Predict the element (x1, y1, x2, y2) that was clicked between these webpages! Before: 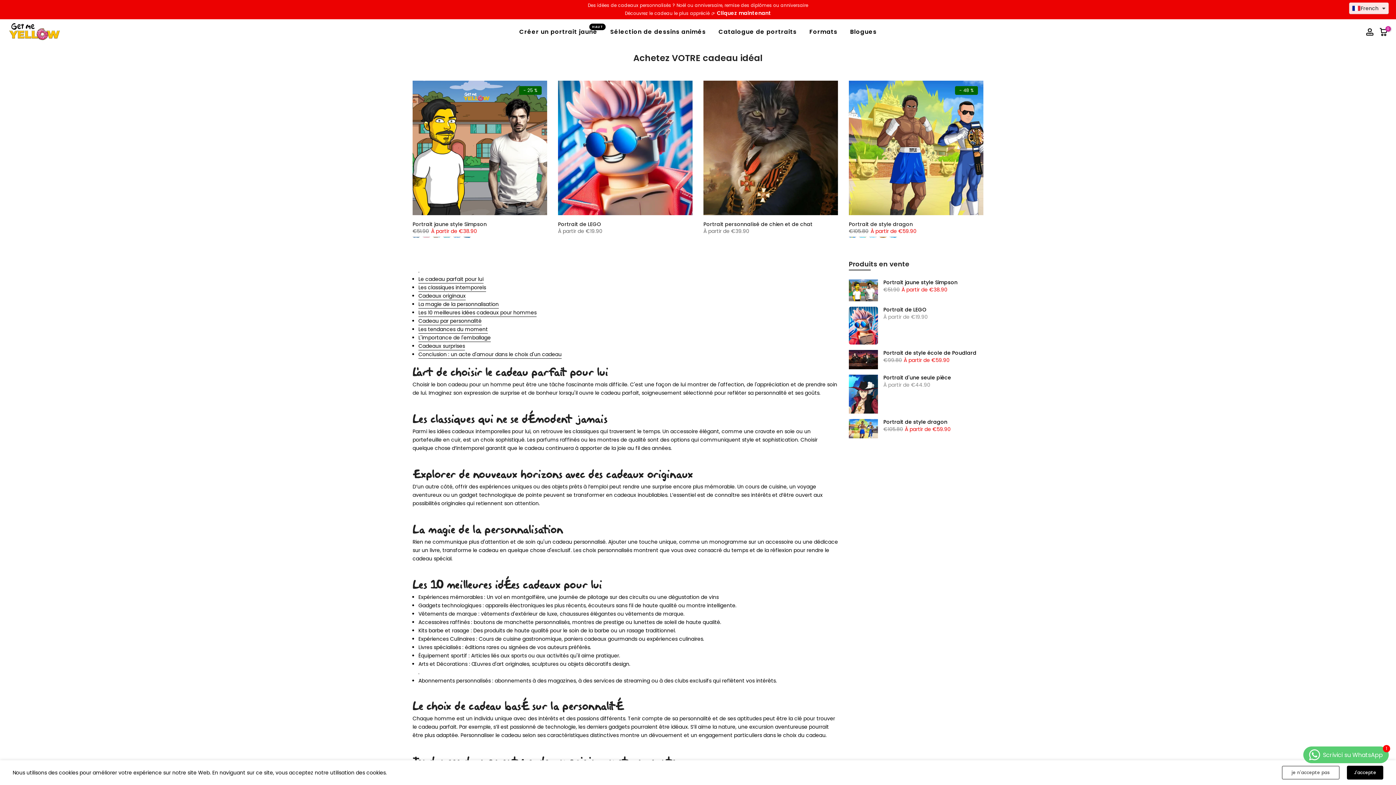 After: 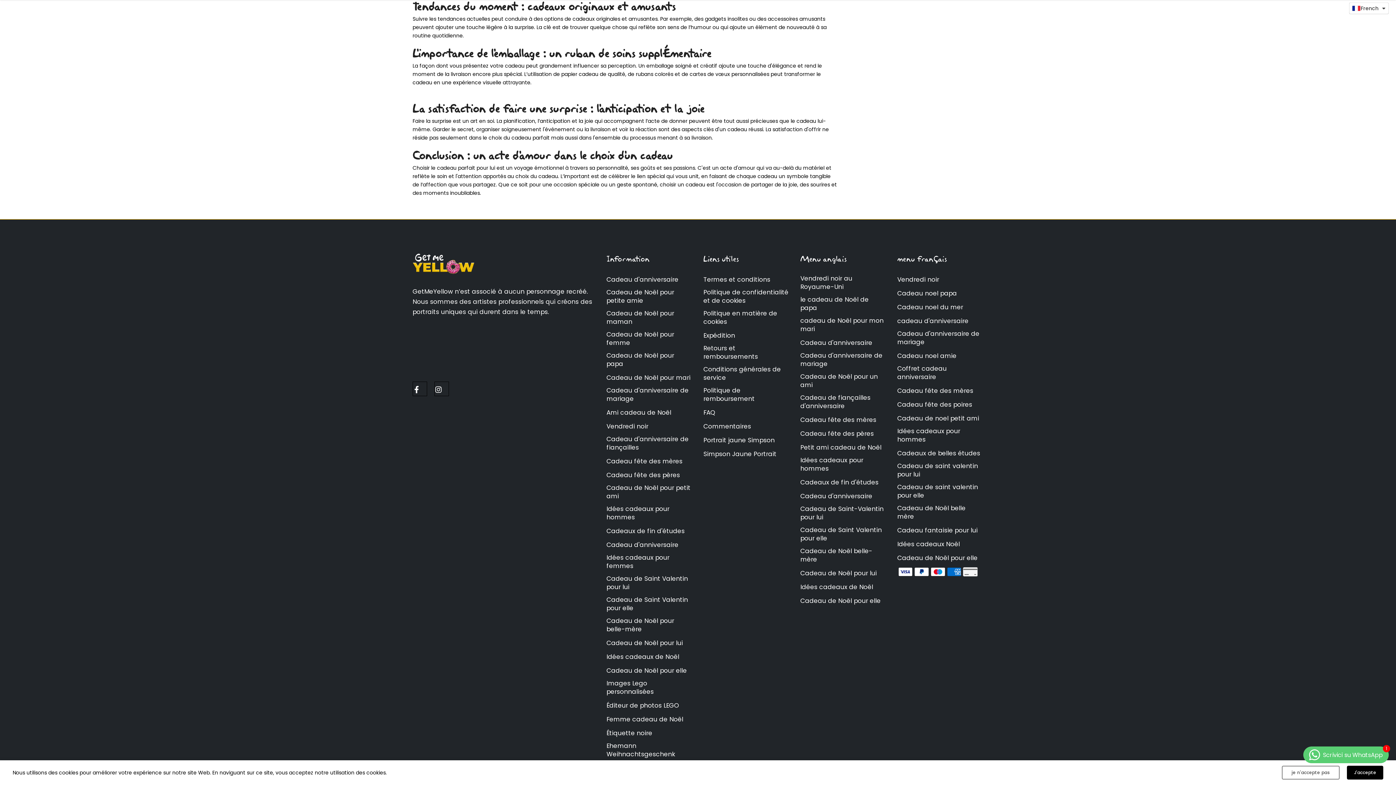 Action: bbox: (418, 325, 488, 333) label: Les tendances du moment